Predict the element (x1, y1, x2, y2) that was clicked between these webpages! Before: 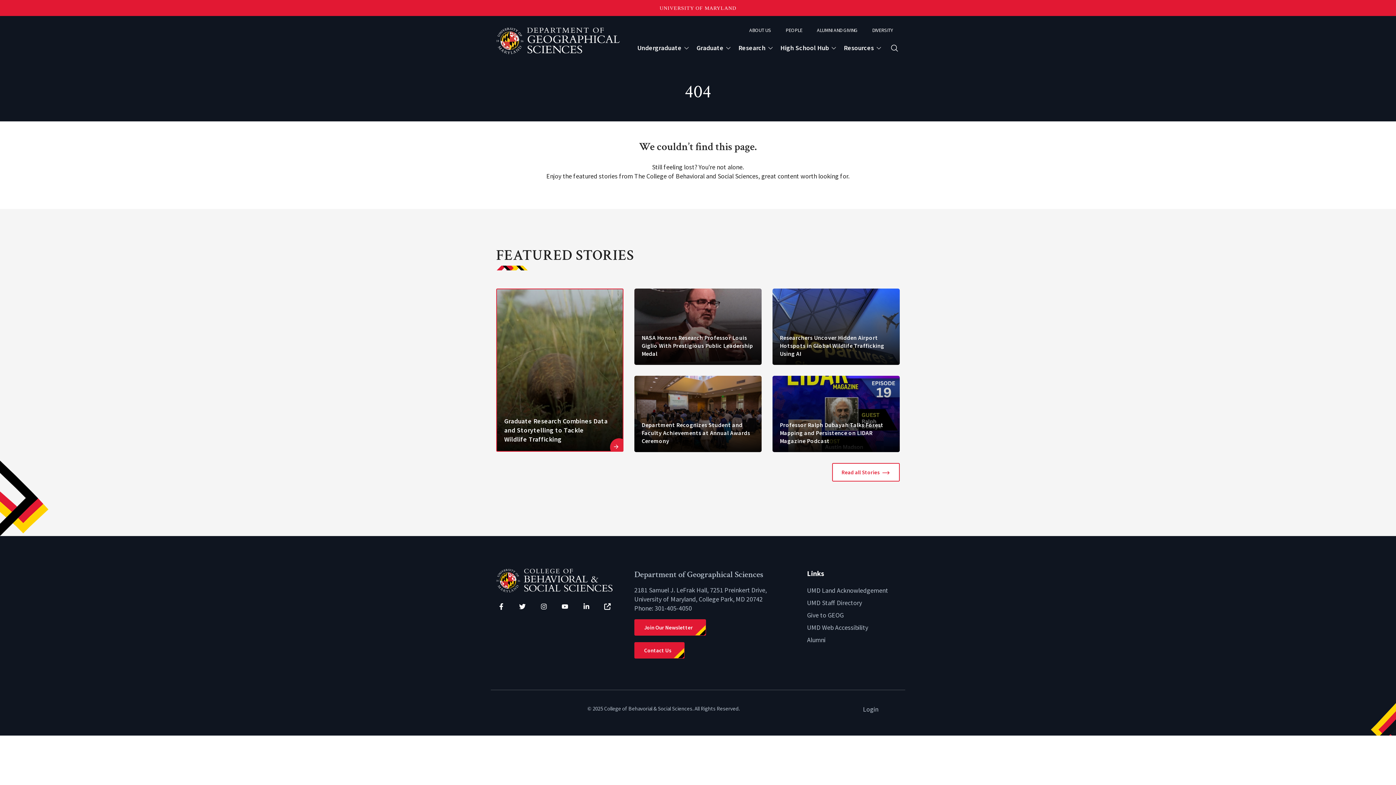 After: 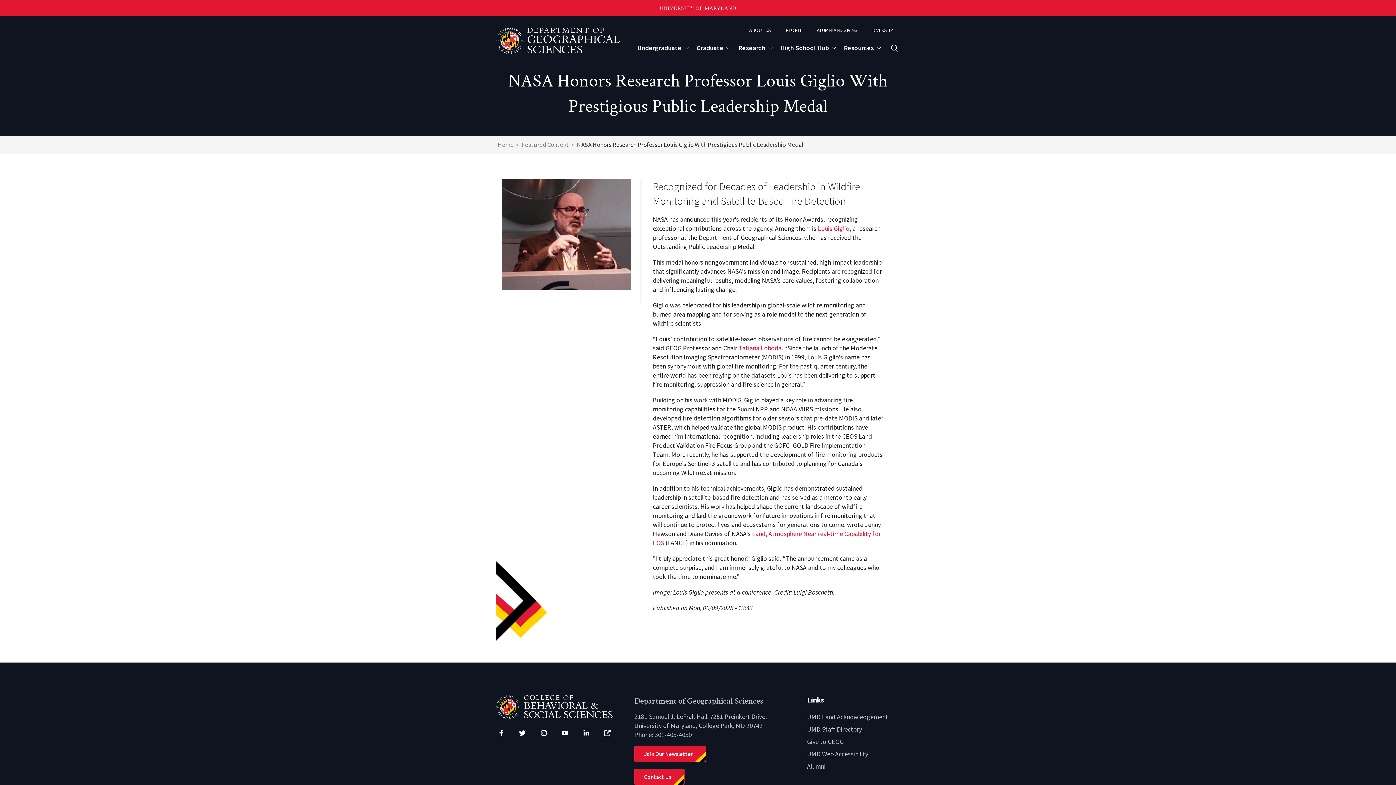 Action: label: NASA Honors Research Professor Louis Giglio With Prestigious Public Leadership Medal bbox: (634, 288, 761, 365)